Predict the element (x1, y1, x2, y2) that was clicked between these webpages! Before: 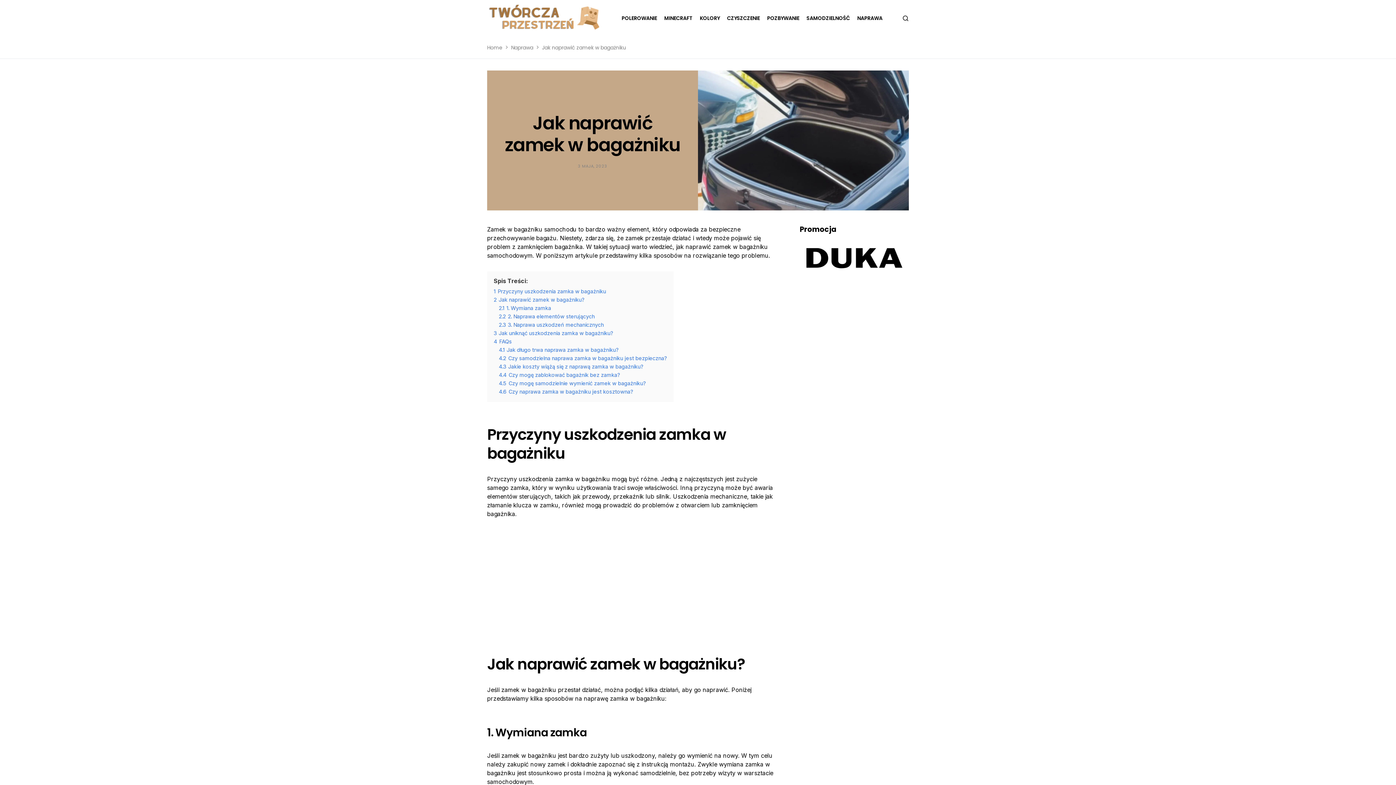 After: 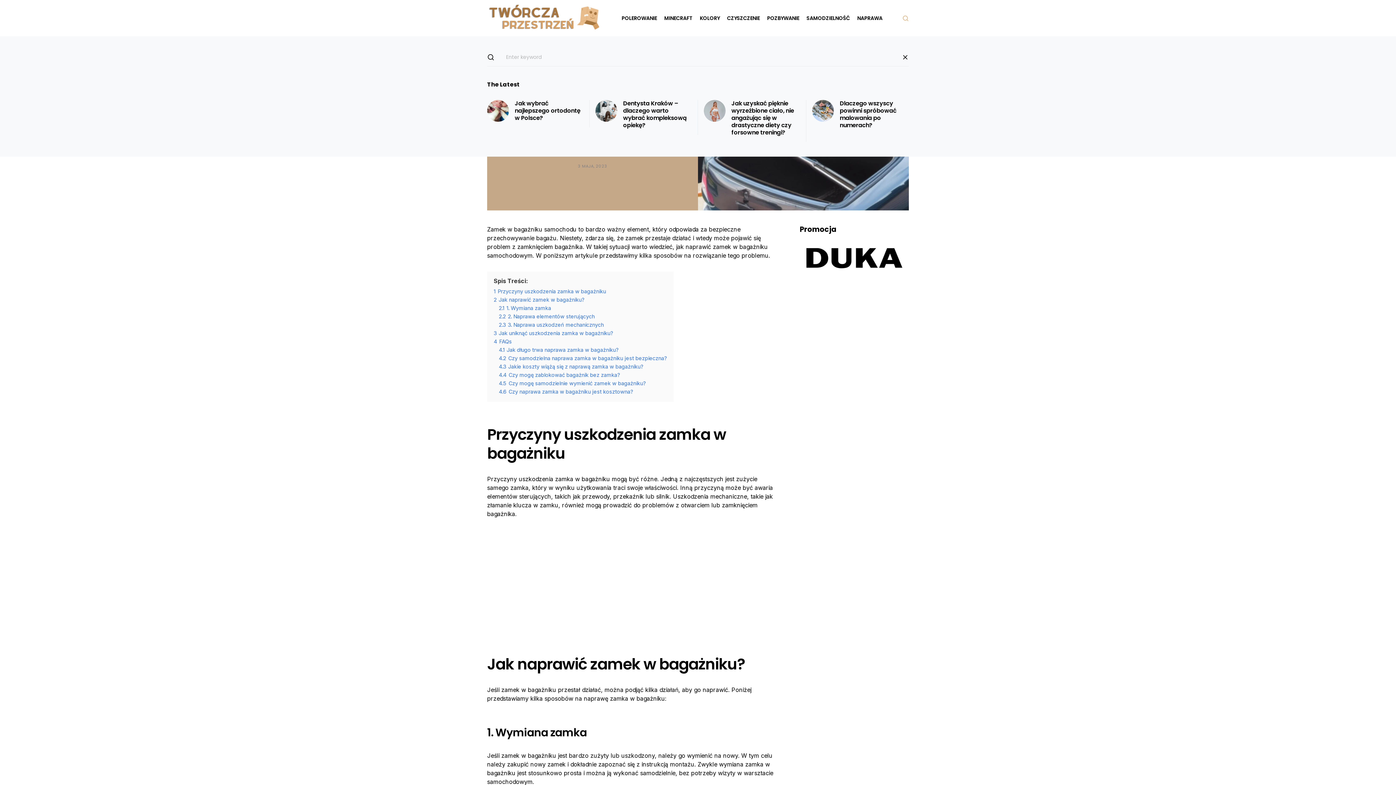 Action: bbox: (902, 14, 909, 21)